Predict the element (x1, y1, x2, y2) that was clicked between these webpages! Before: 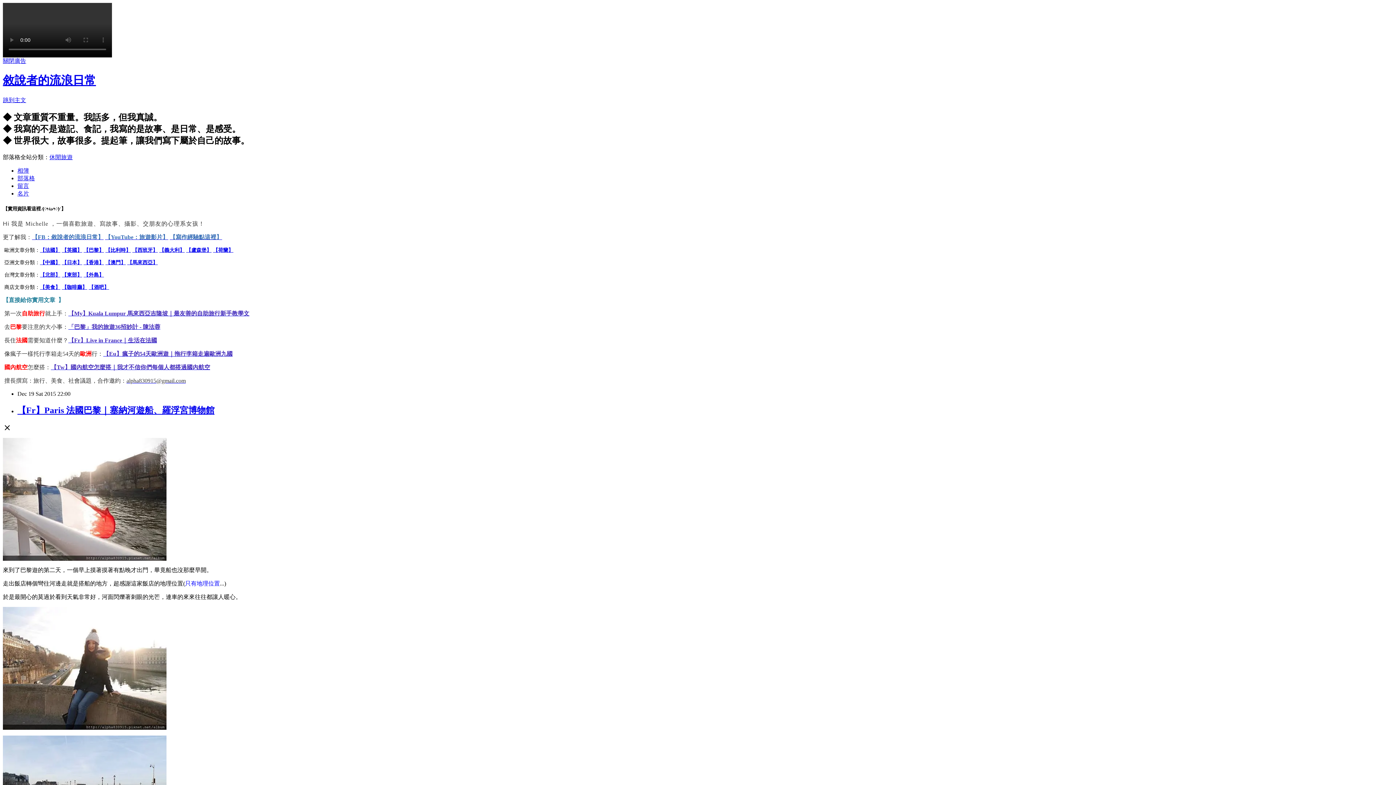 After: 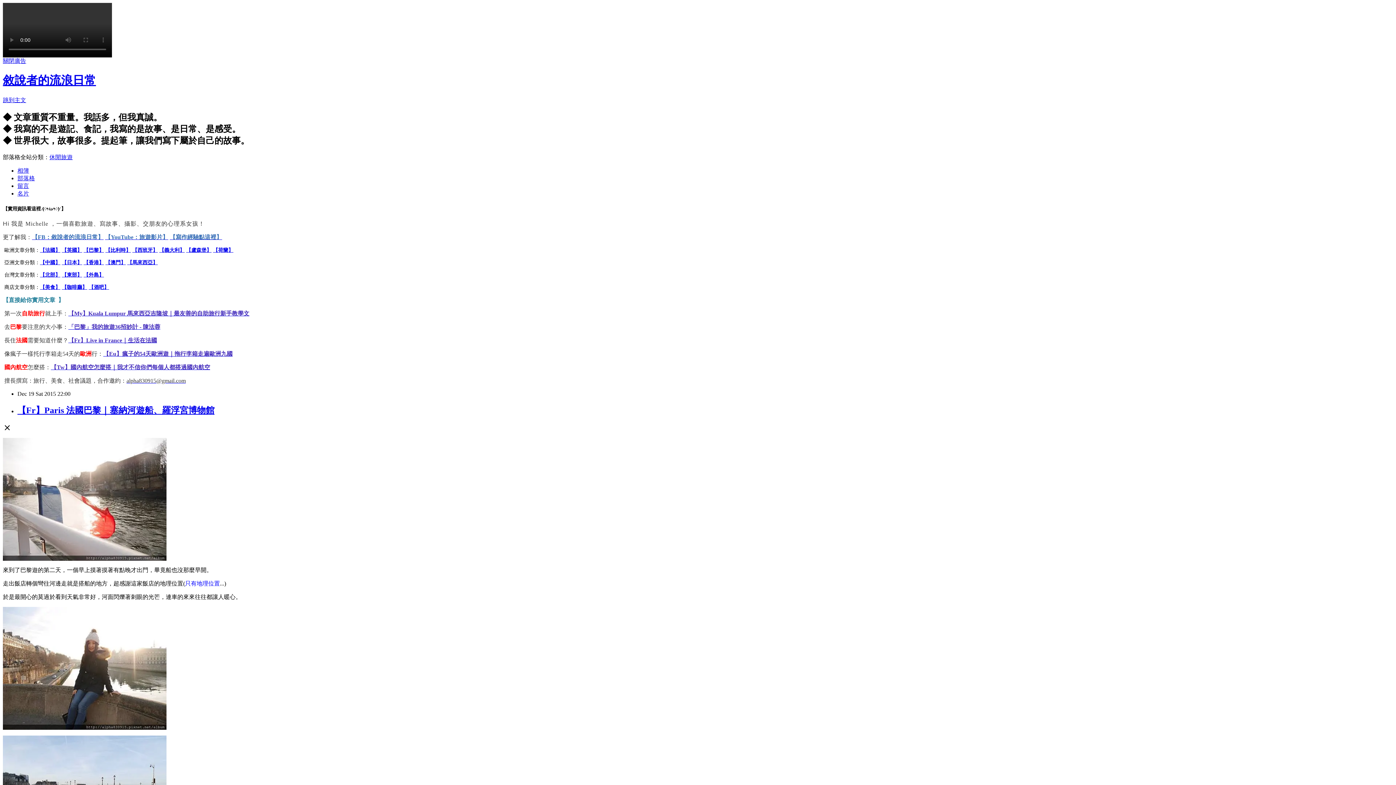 Action: label: 【義大利】 bbox: (159, 247, 184, 253)